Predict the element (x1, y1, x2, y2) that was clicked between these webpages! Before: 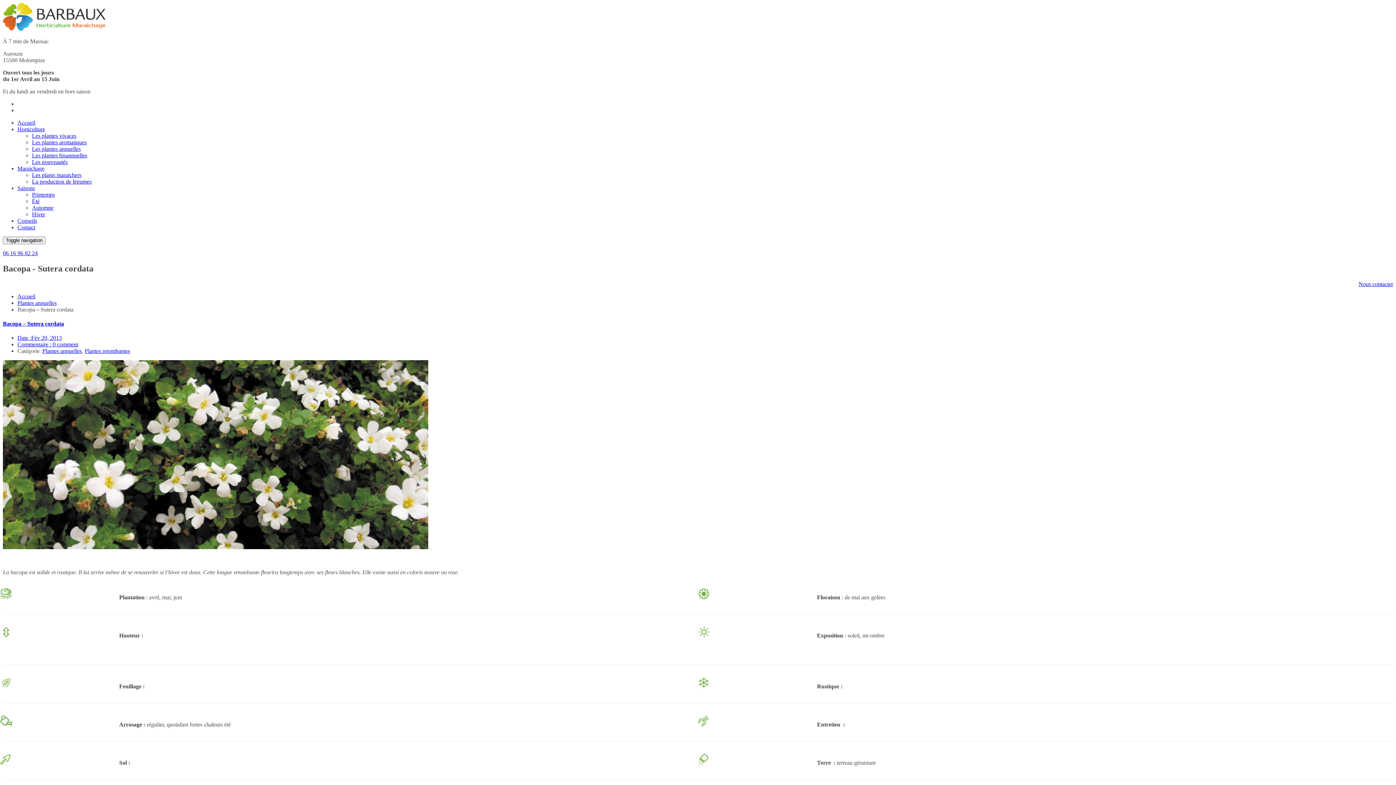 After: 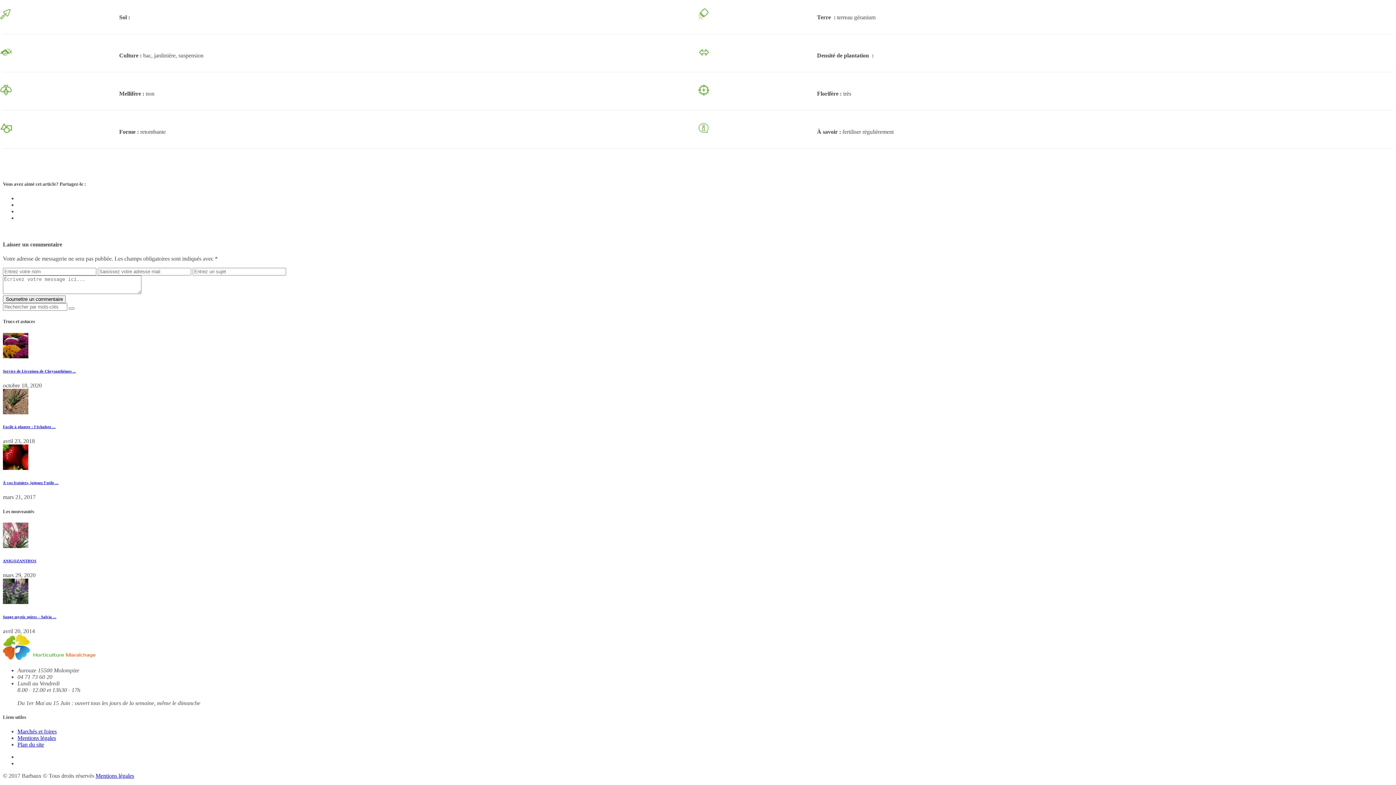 Action: bbox: (17, 341, 78, 347) label: Commentaire : 0 comment